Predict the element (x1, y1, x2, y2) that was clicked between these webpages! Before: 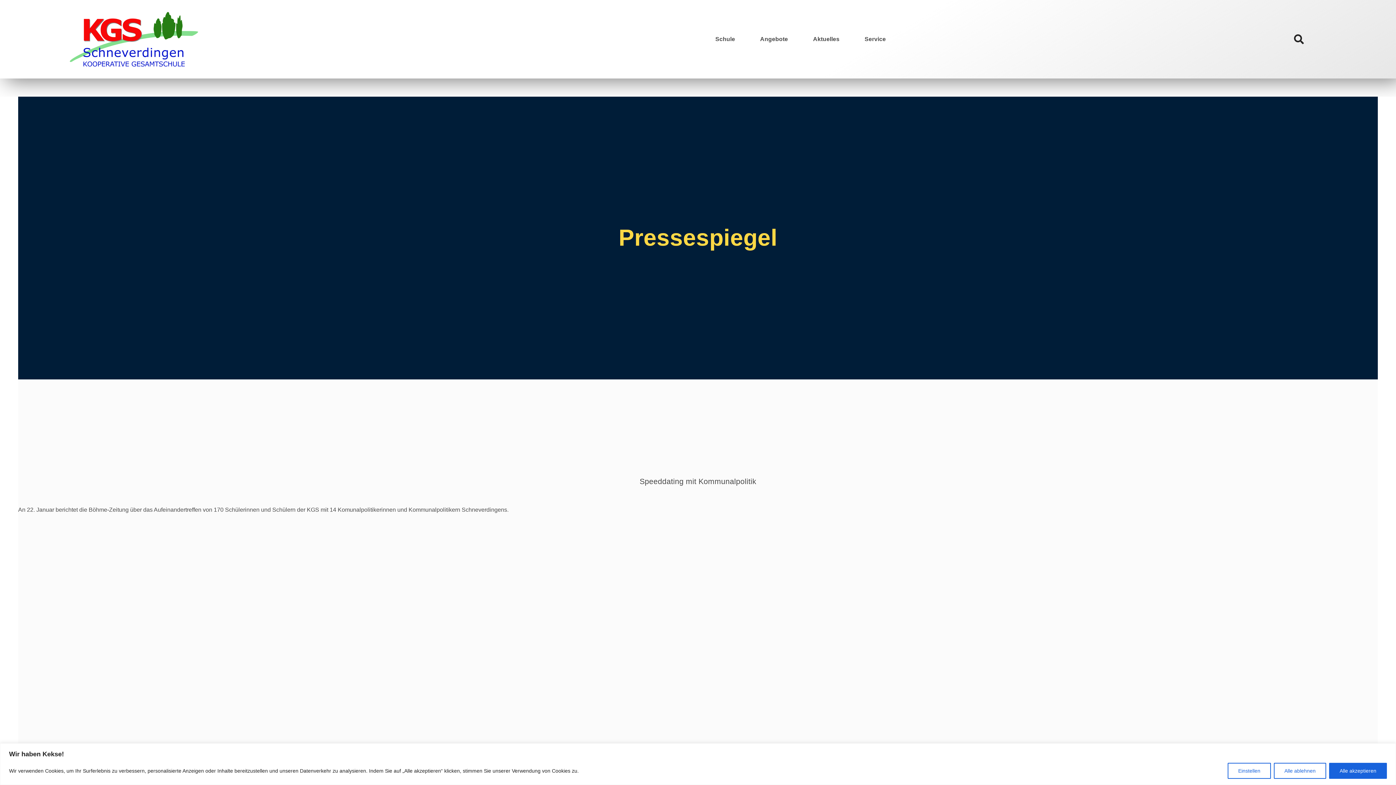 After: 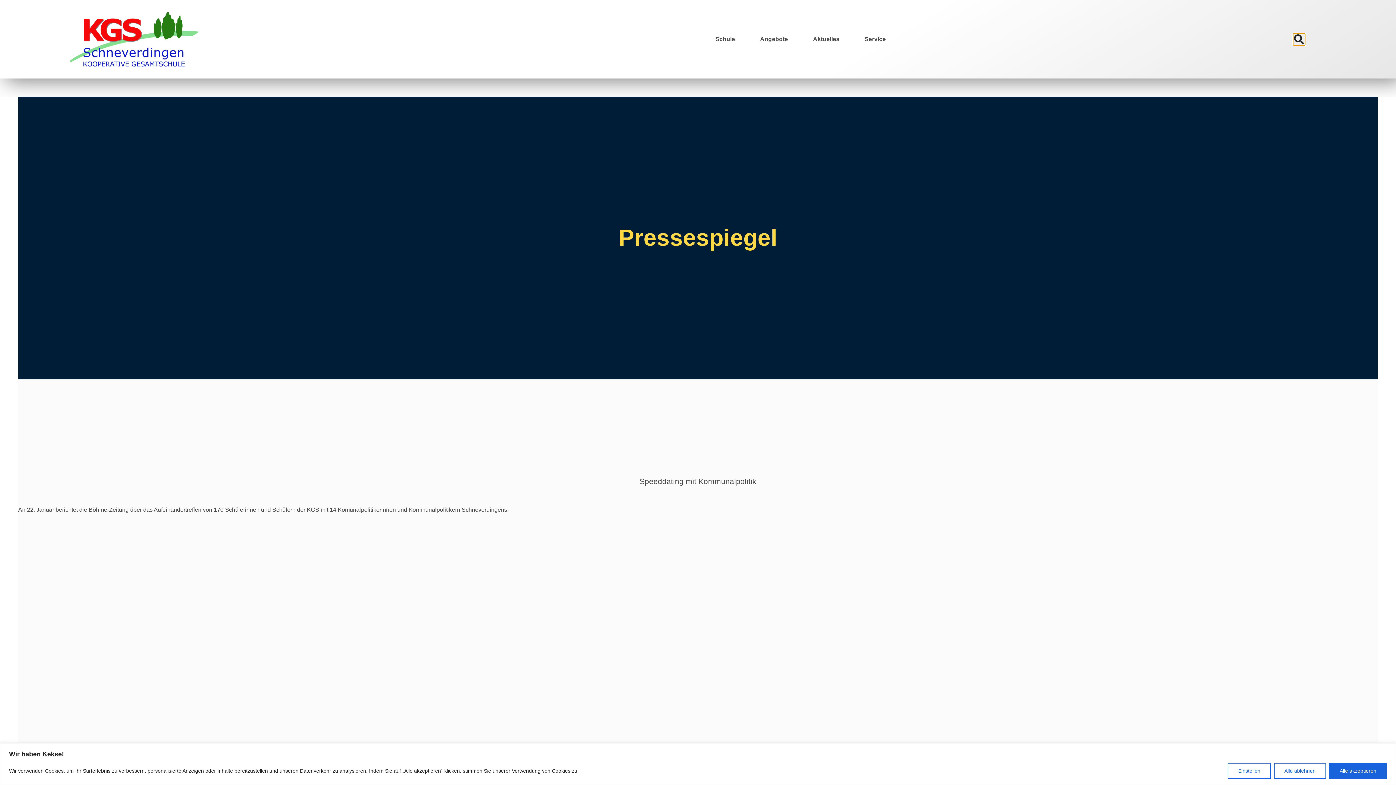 Action: bbox: (1293, 33, 1305, 45) label: Suche